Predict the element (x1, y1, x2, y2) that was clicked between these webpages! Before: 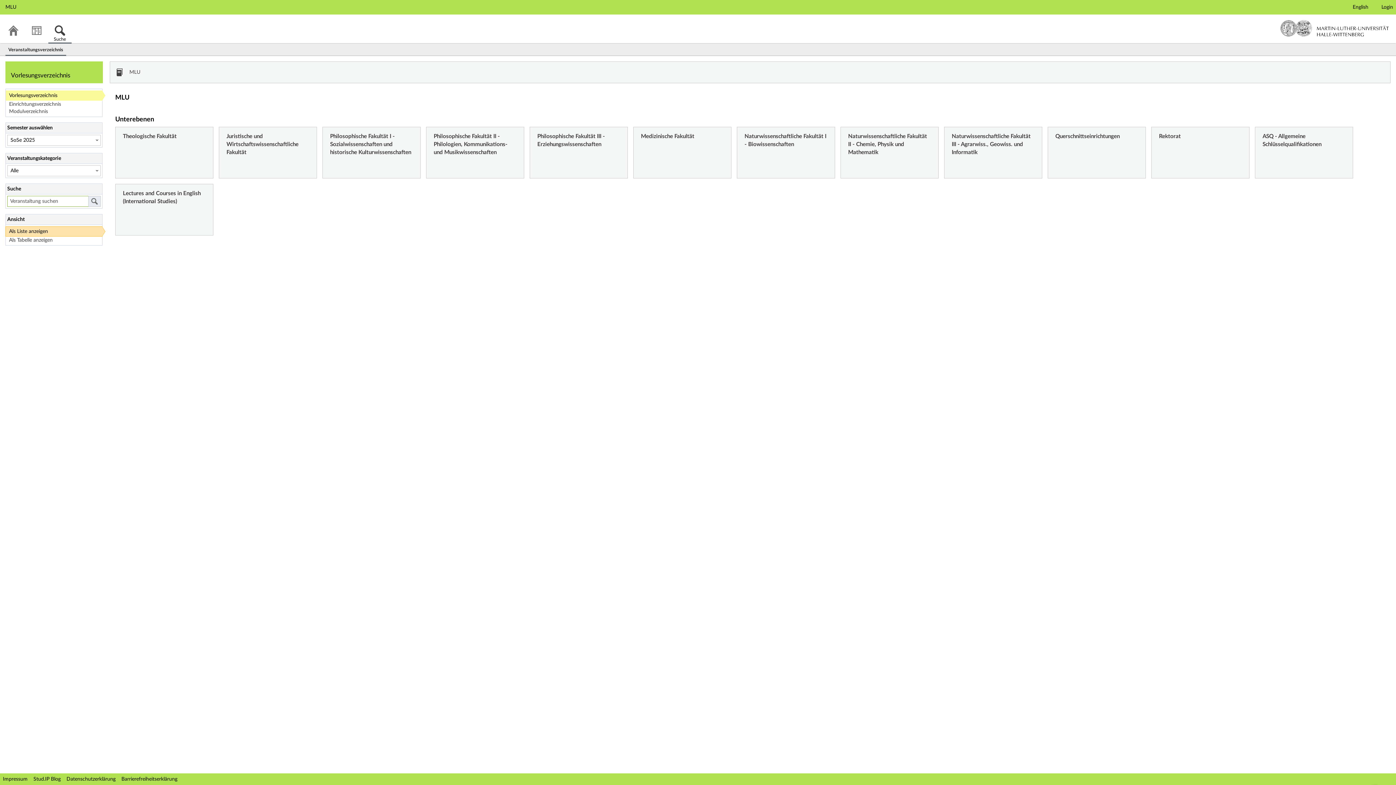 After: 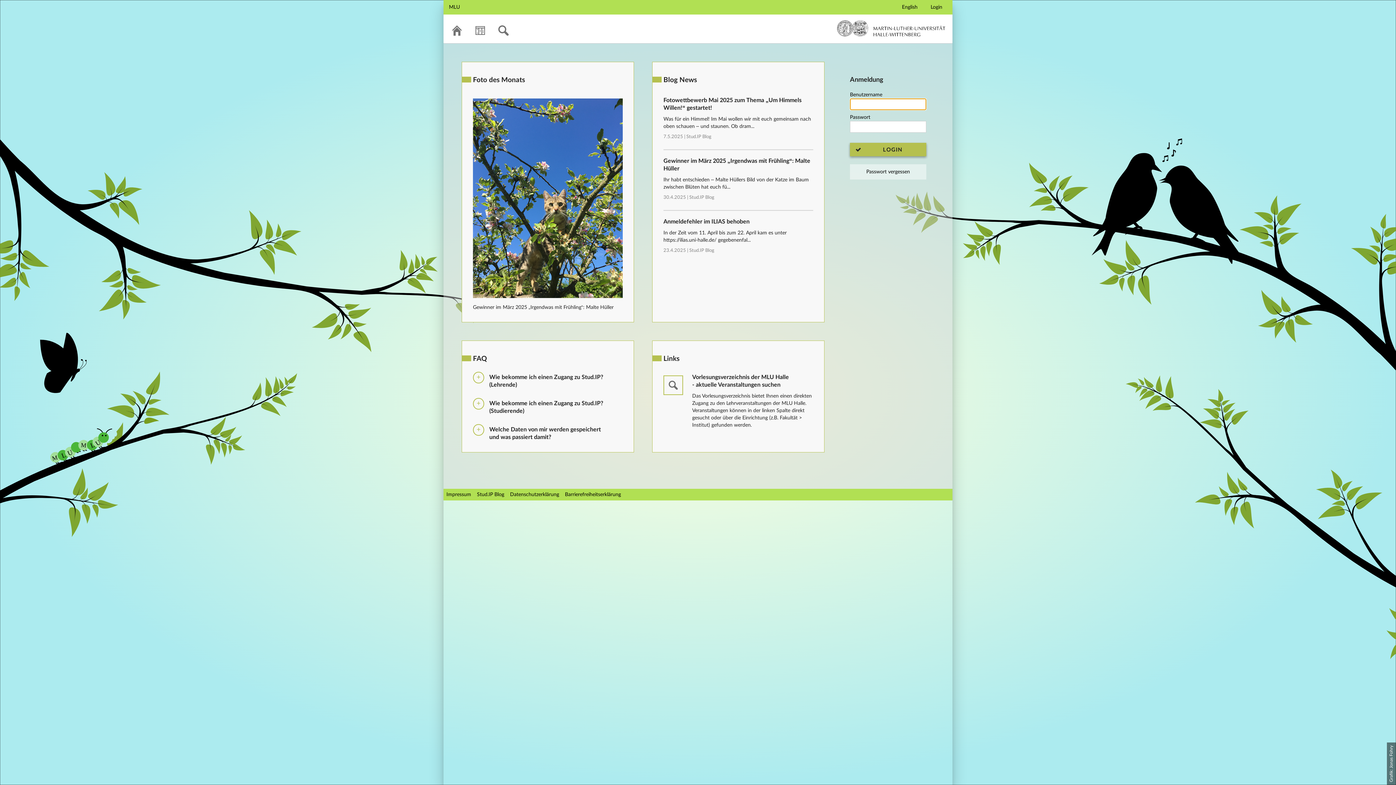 Action: label: Start bbox: (1, 21, 25, 40)